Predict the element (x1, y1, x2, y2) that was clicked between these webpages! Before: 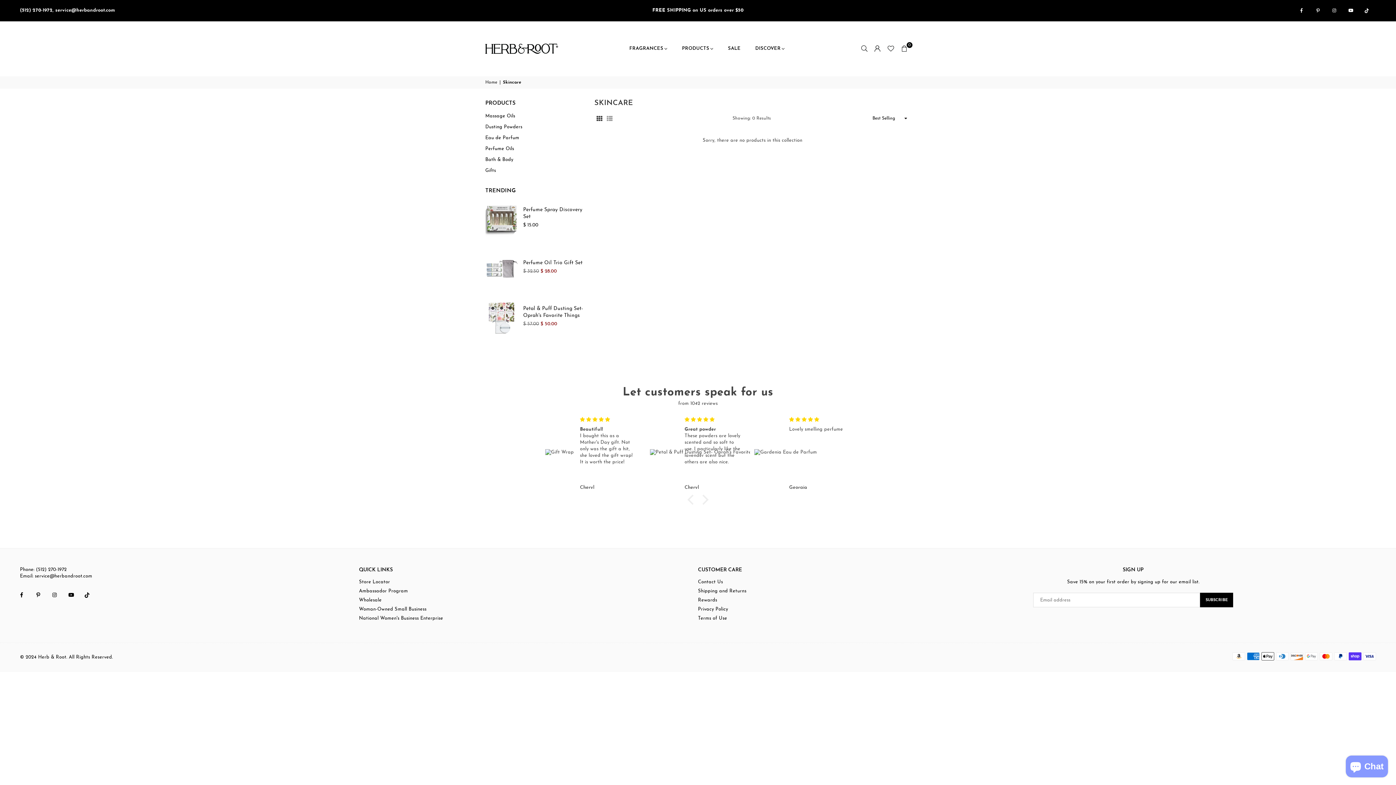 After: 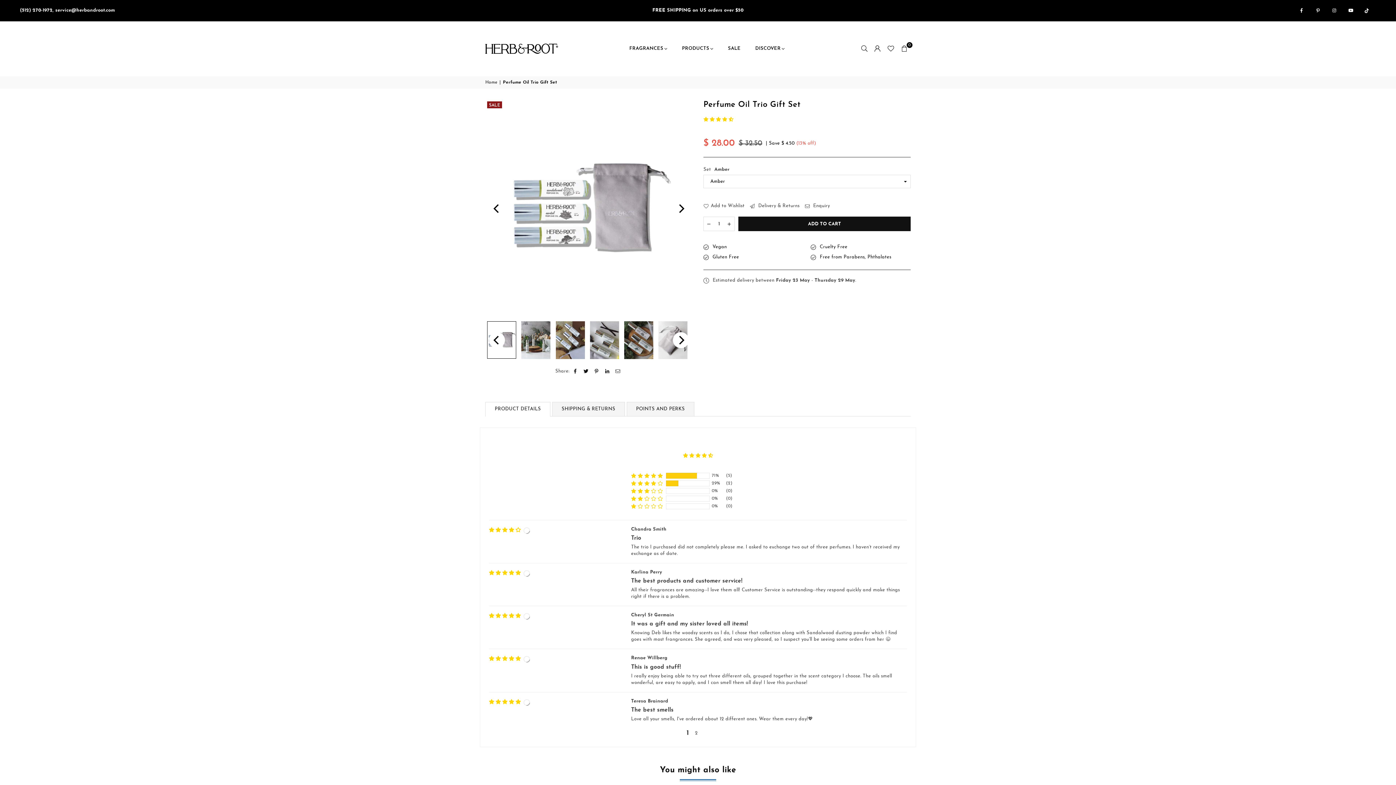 Action: label: Perfume Oil Trio Gift Set bbox: (523, 260, 582, 265)